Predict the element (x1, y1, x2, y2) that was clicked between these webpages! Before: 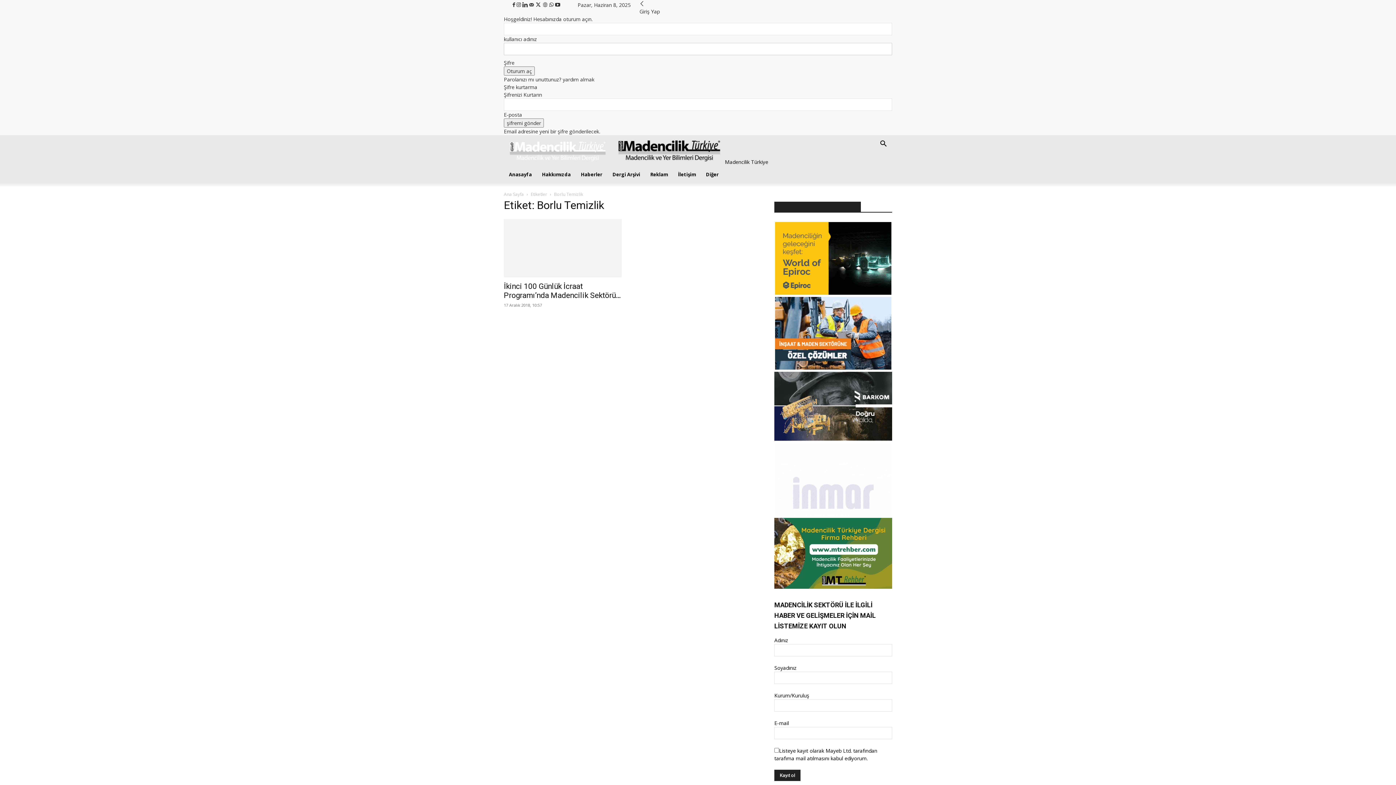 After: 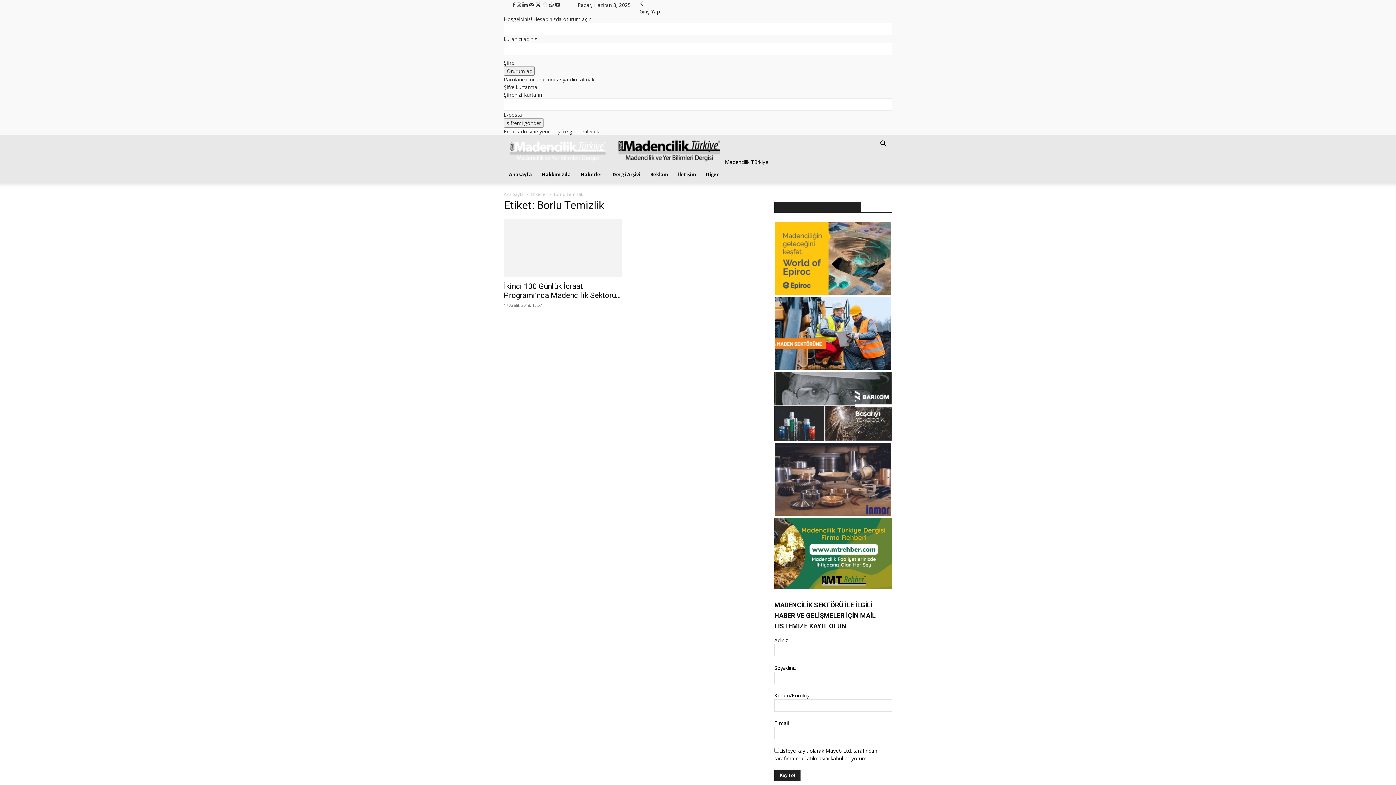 Action: bbox: (542, 1, 549, 8) label:  